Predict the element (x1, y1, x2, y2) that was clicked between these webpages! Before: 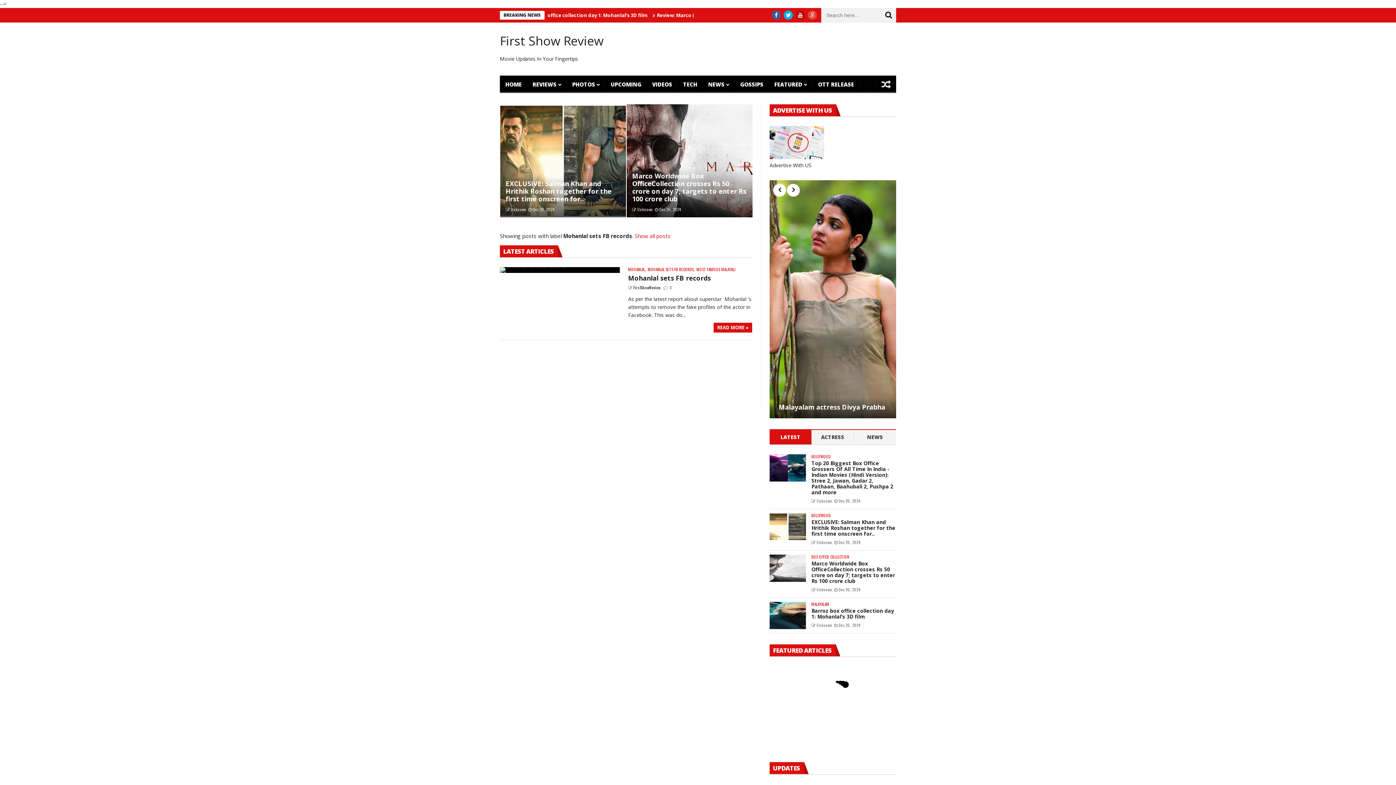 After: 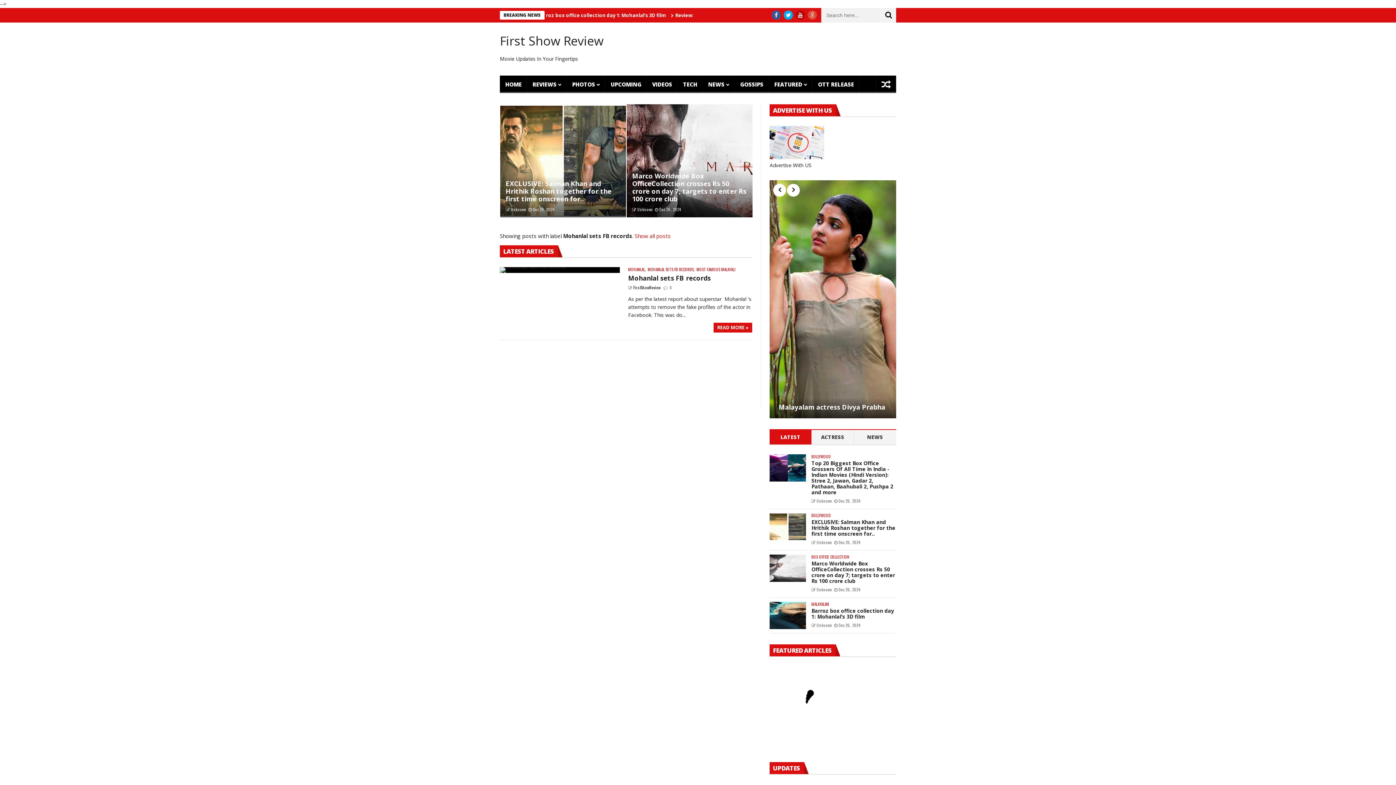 Action: label: MOHANLAL SETS FB RECORDS, bbox: (648, 267, 694, 272)